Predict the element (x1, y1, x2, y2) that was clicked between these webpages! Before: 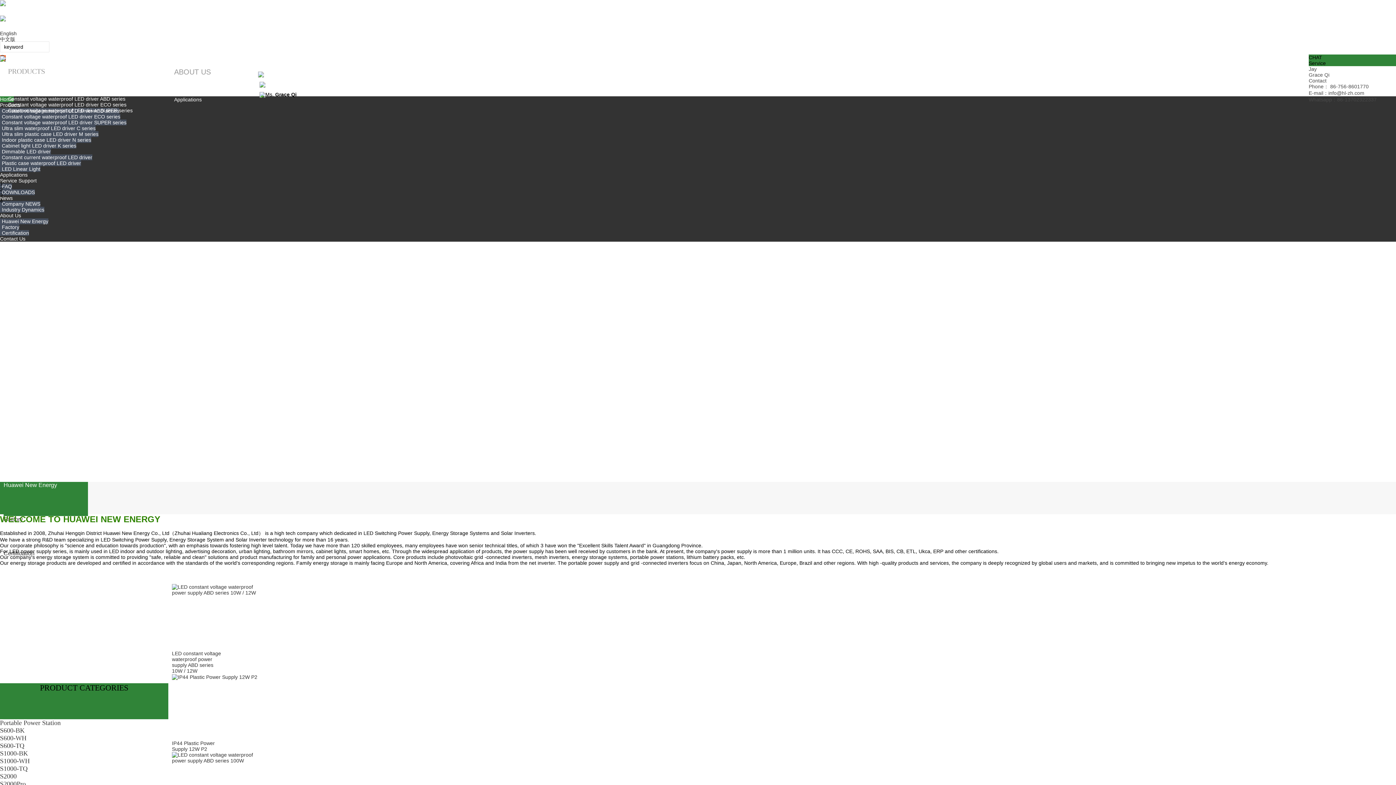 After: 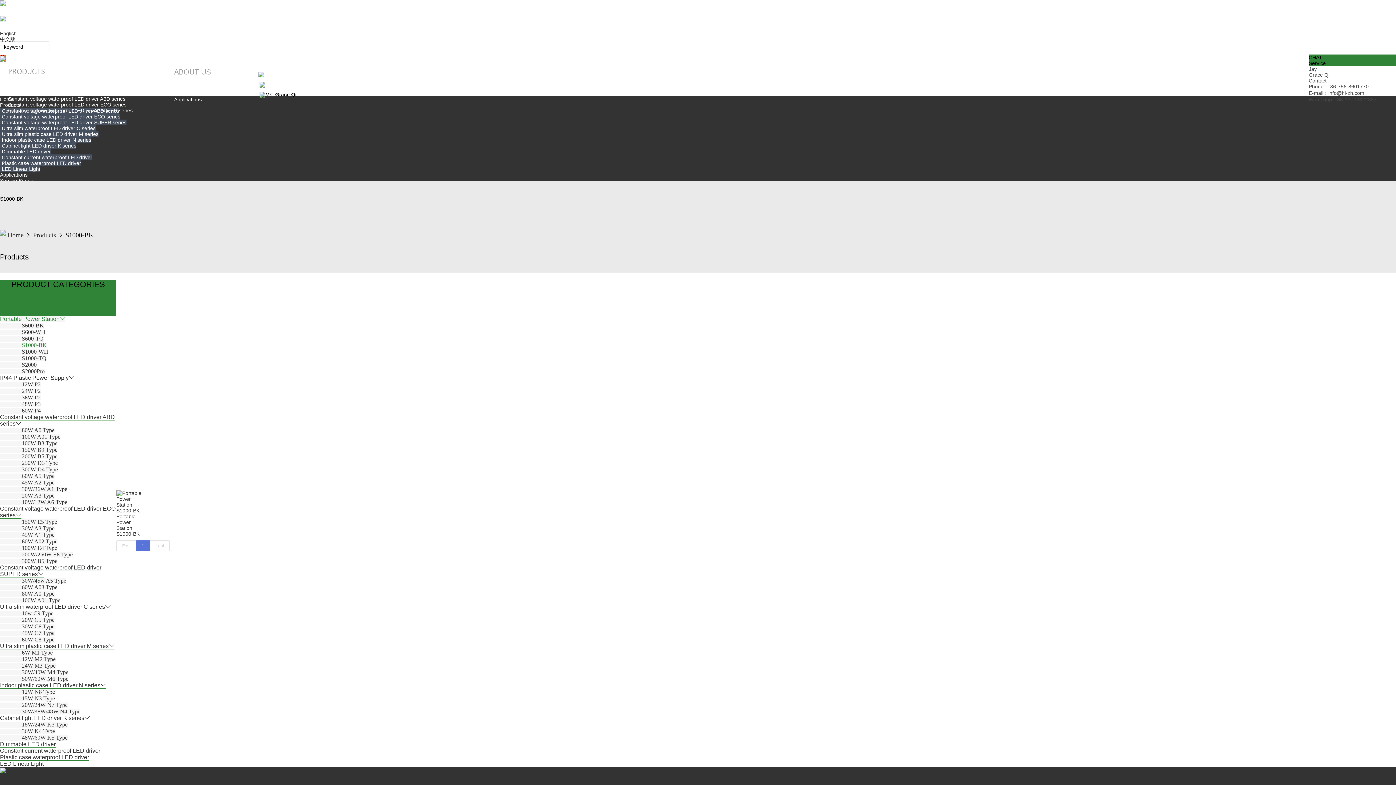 Action: label: S1000-BK bbox: (0, 751, 28, 757)